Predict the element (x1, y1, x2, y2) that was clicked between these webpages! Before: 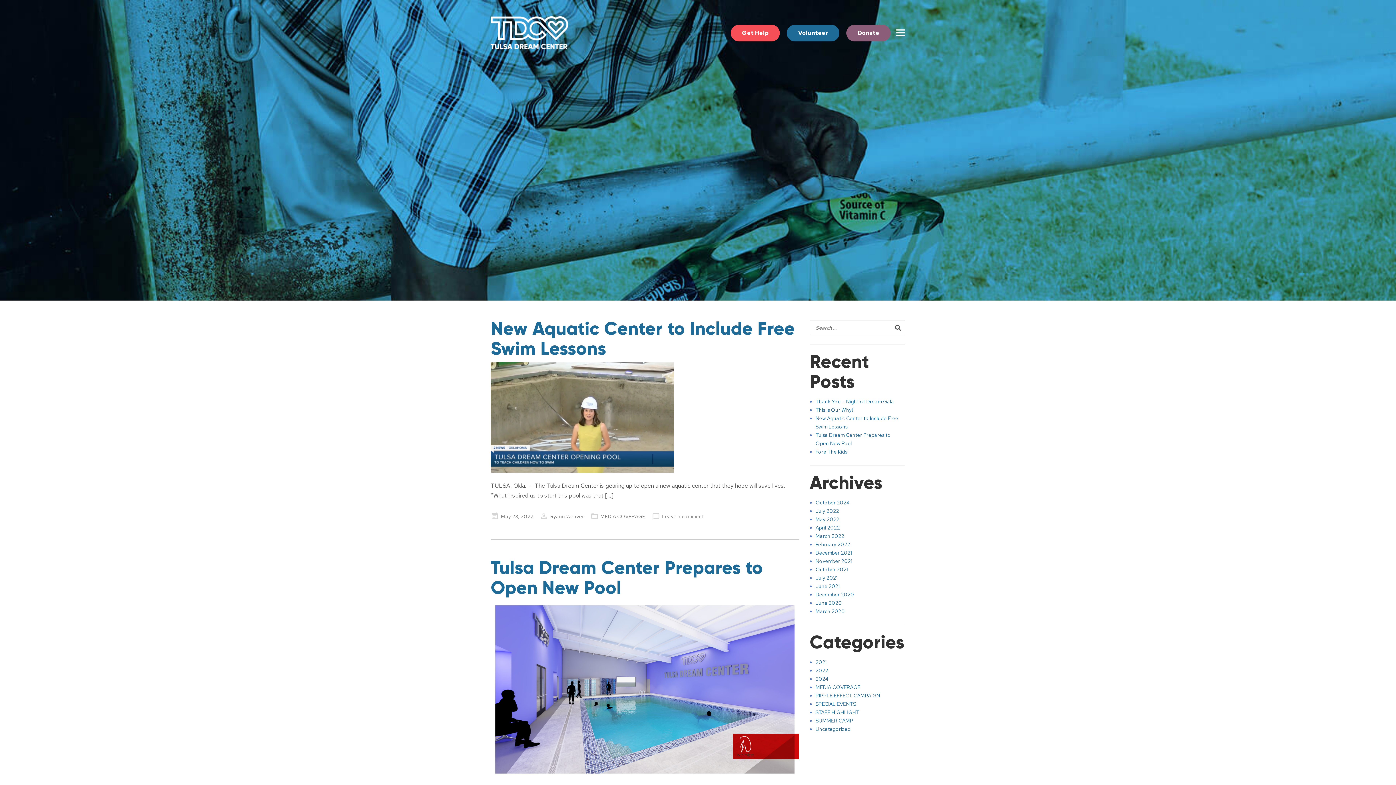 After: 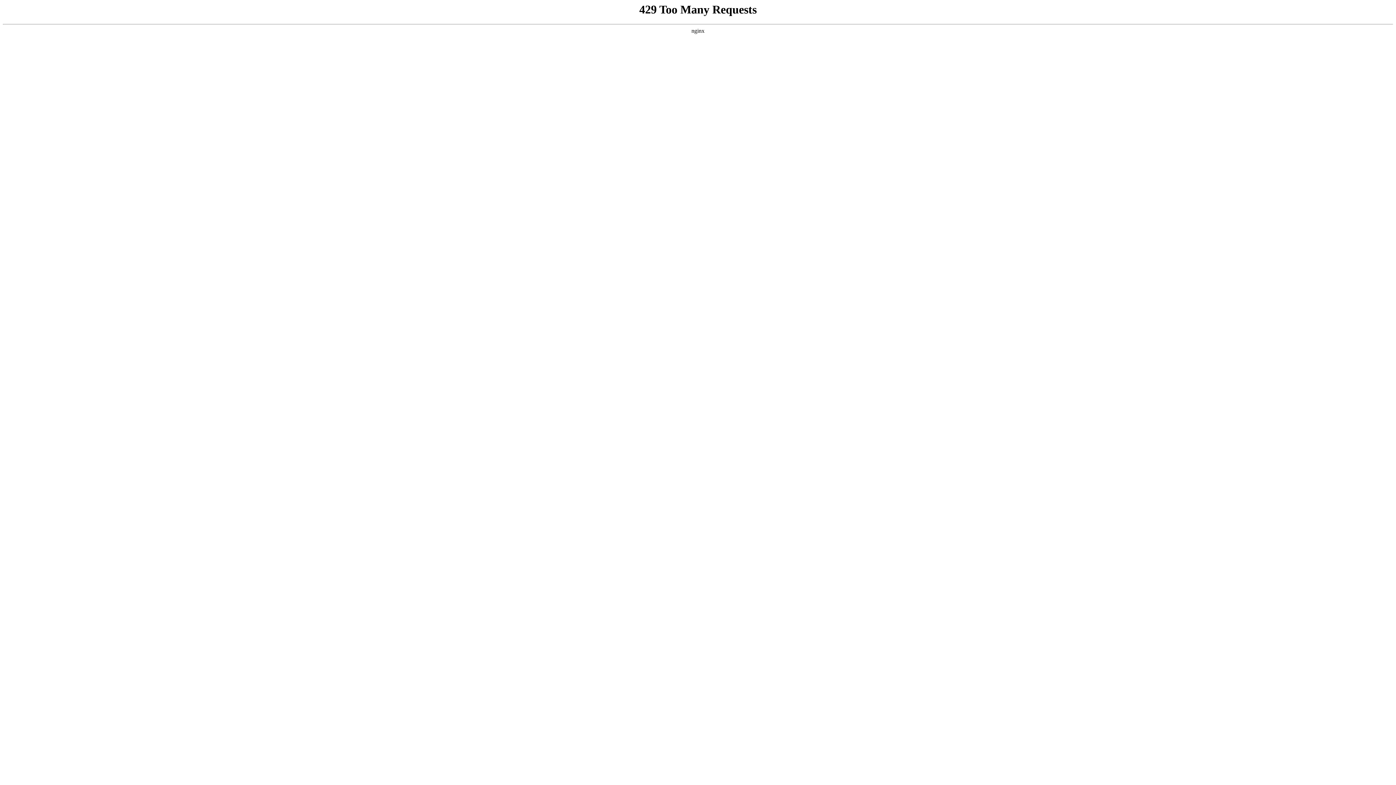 Action: bbox: (490, 362, 799, 473)